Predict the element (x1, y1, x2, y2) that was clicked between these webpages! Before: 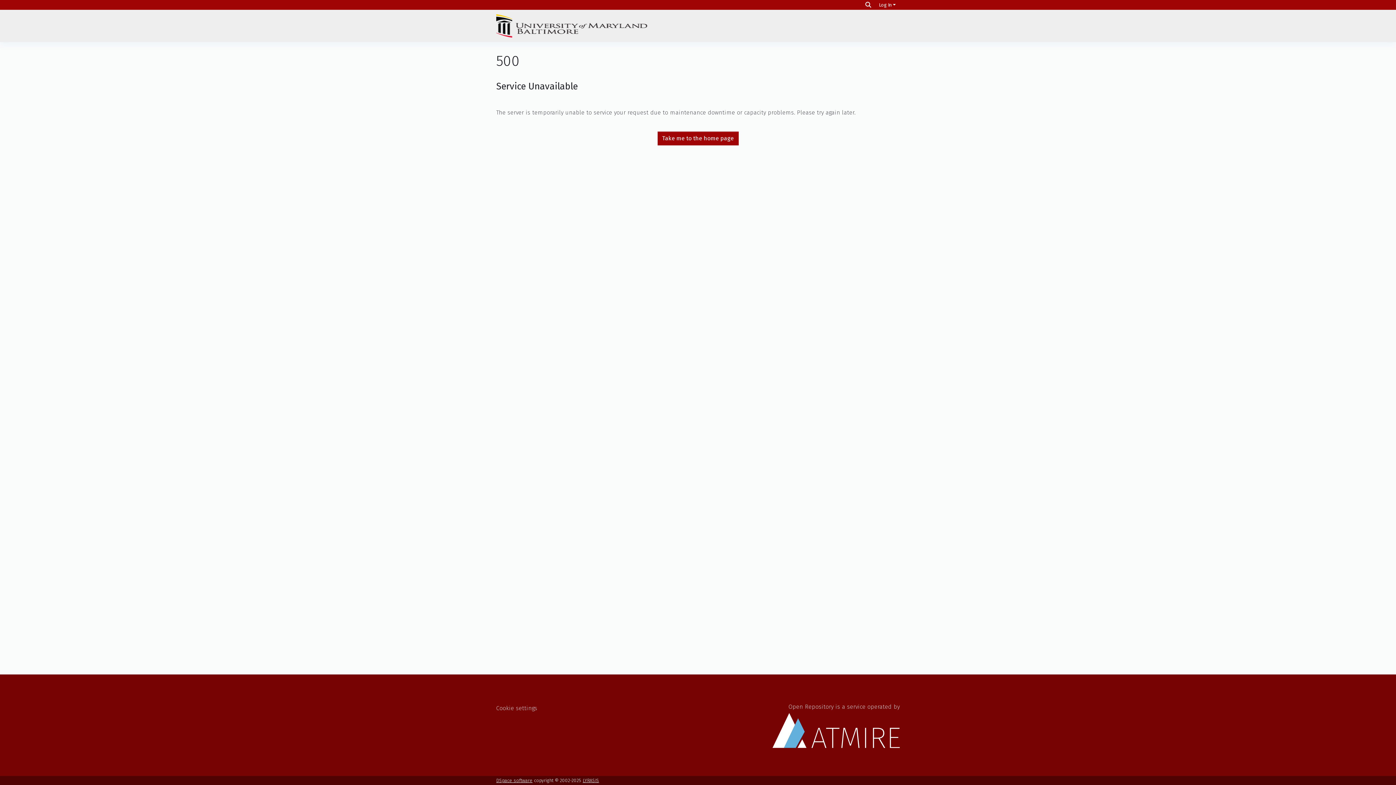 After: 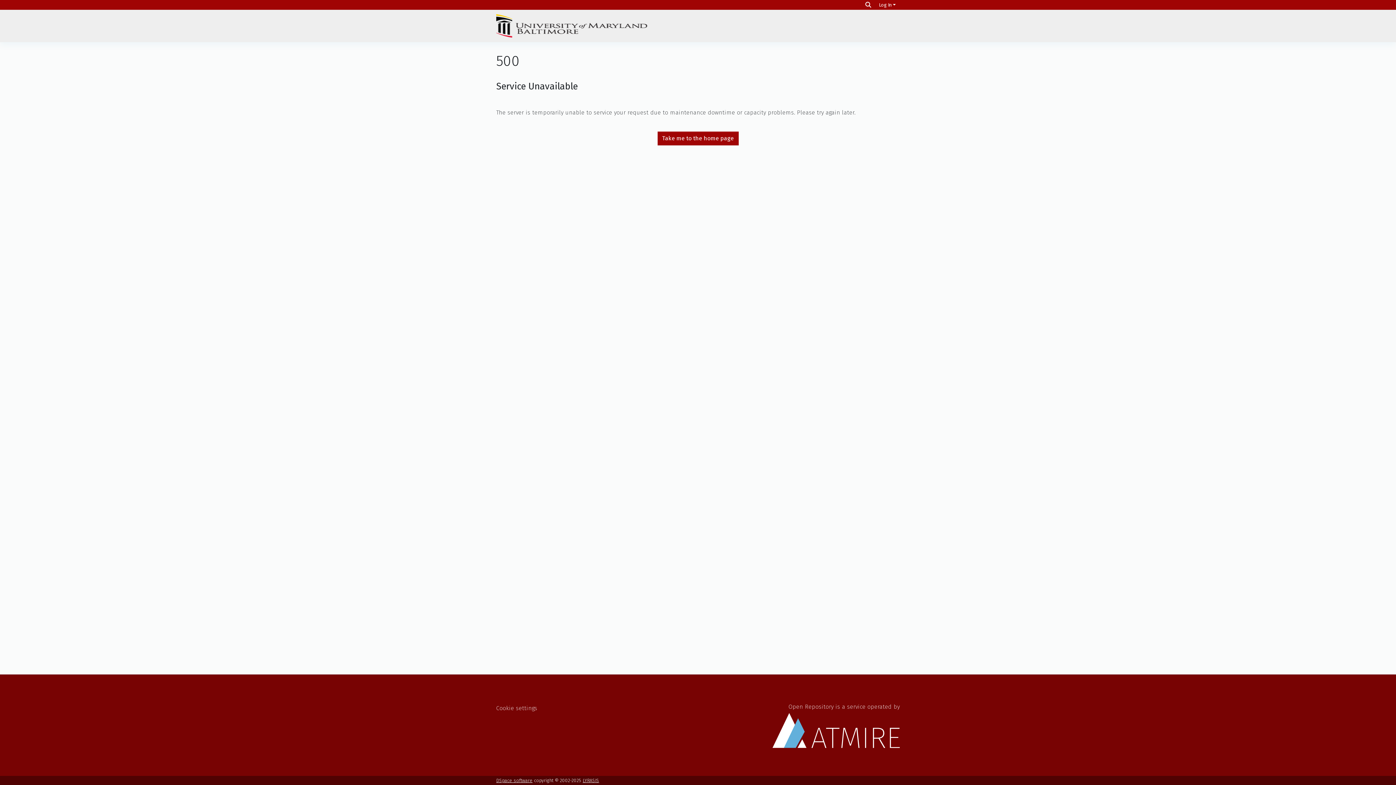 Action: bbox: (657, 131, 738, 145) label: Take me to the home page